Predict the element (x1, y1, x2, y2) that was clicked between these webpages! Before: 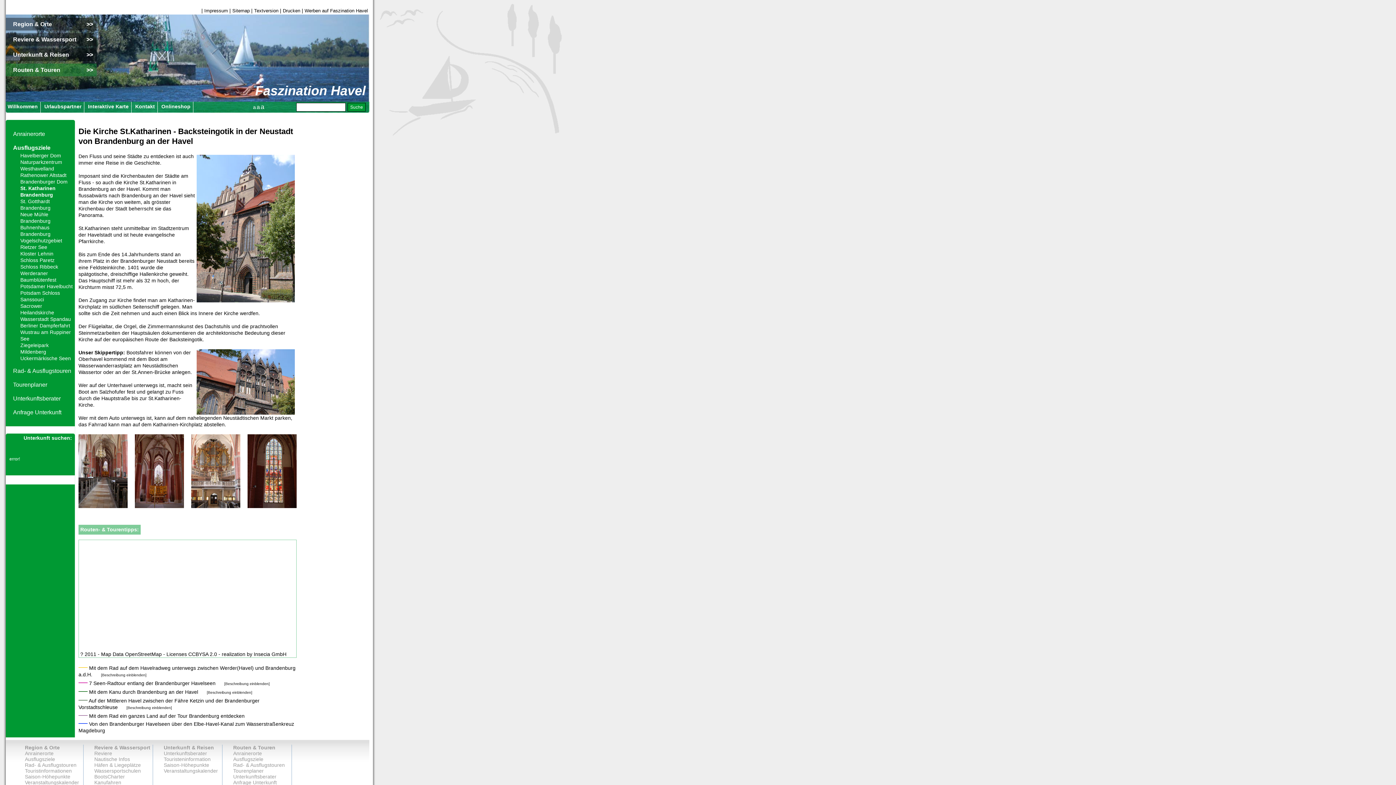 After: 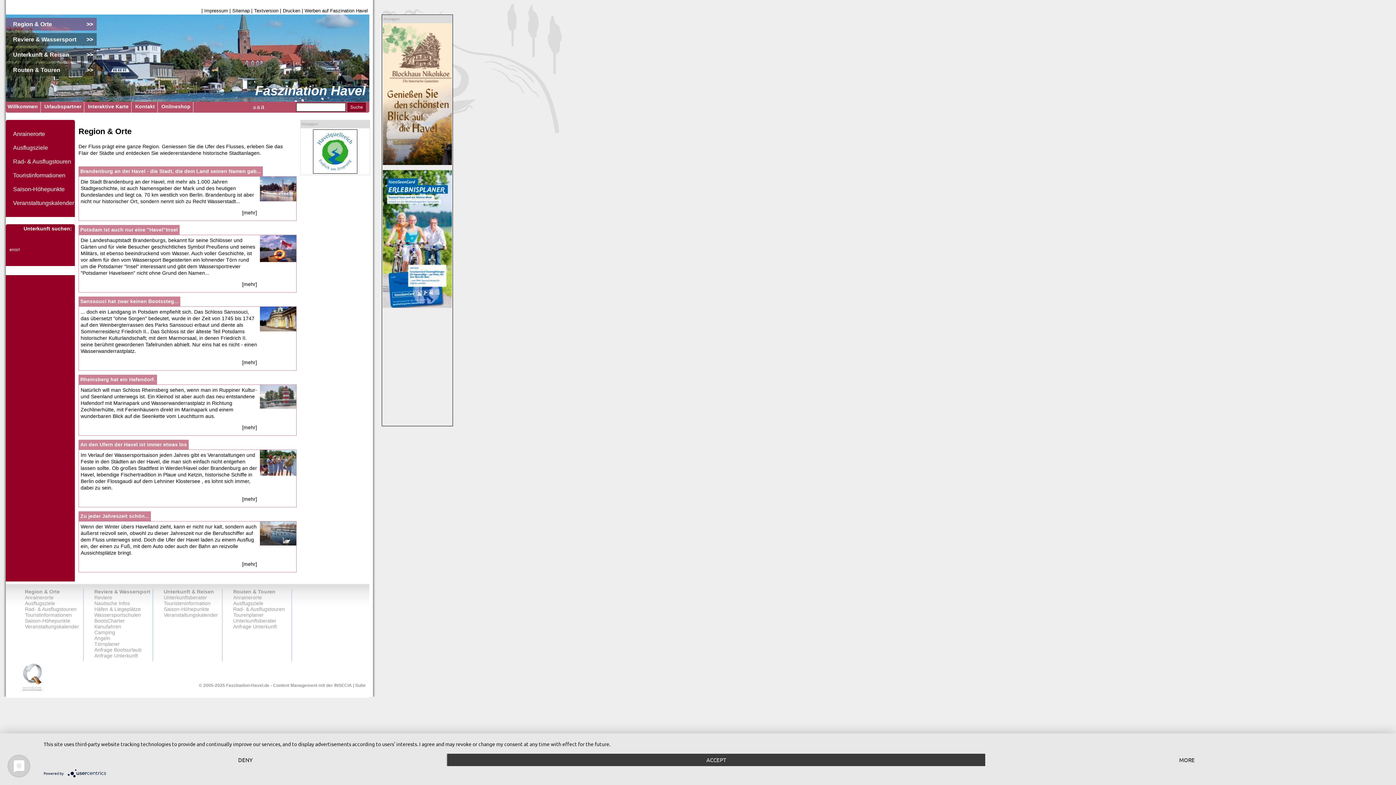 Action: label: Region & Orte bbox: (24, 744, 59, 750)